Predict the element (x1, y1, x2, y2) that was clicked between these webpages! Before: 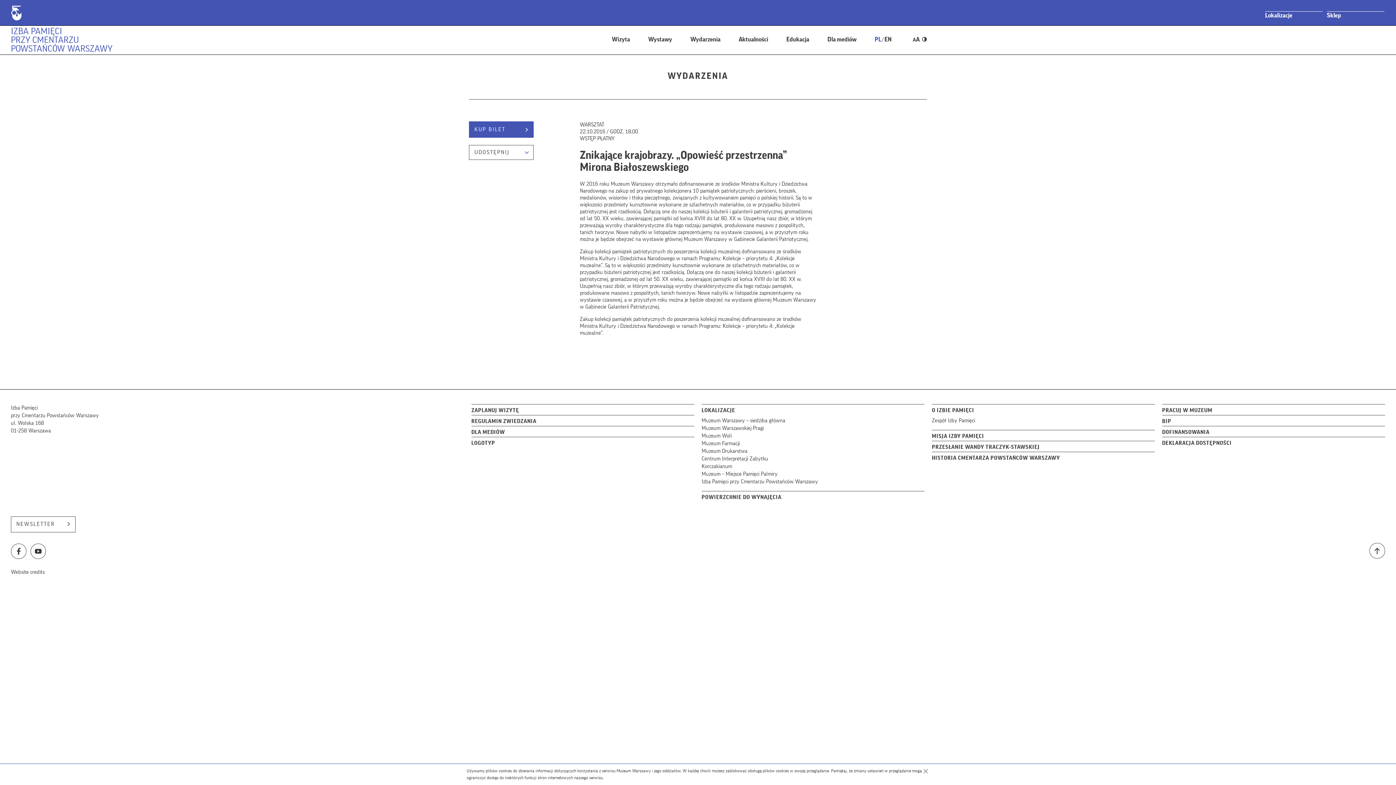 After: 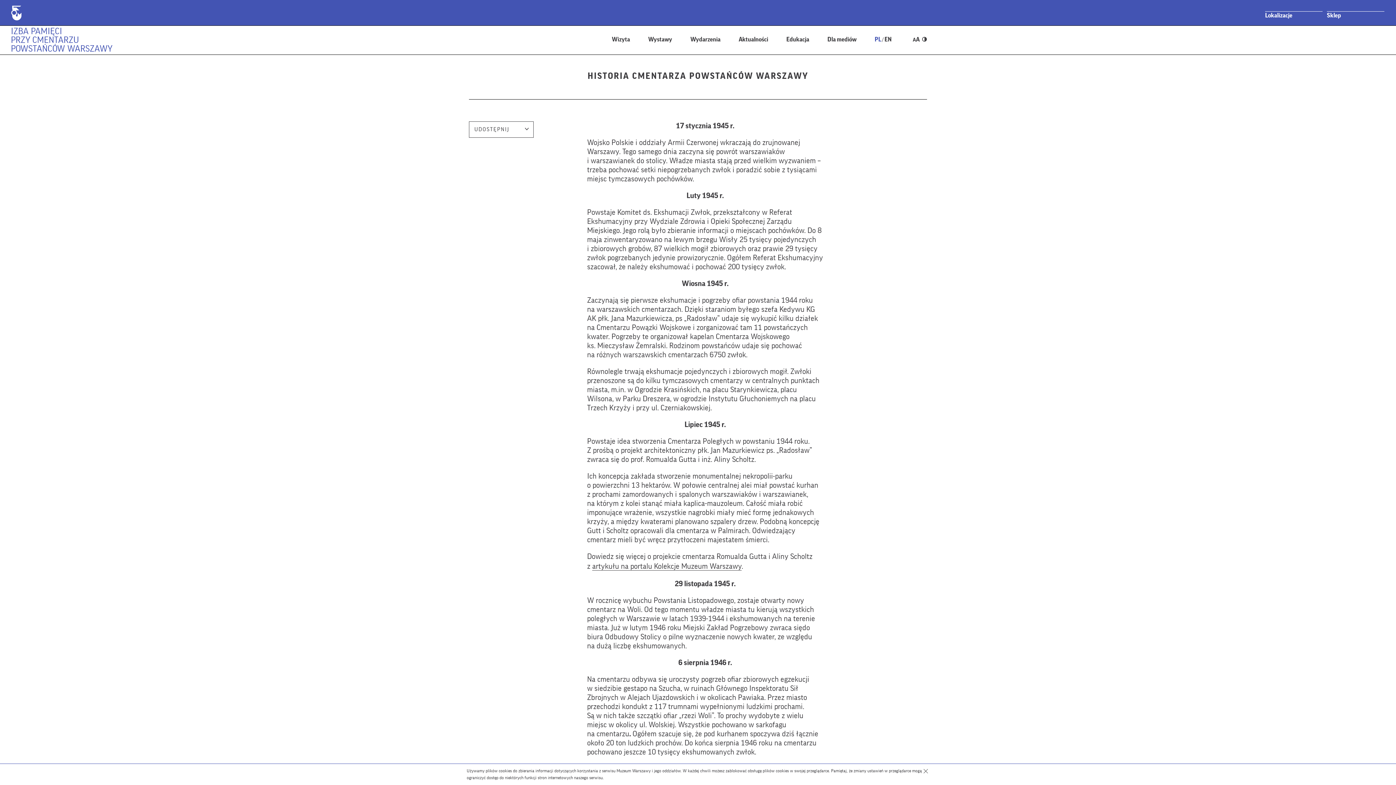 Action: bbox: (932, 451, 1155, 462) label: HISTORIA CMENTARZA POWSTAŃCÓW WARSZAWY